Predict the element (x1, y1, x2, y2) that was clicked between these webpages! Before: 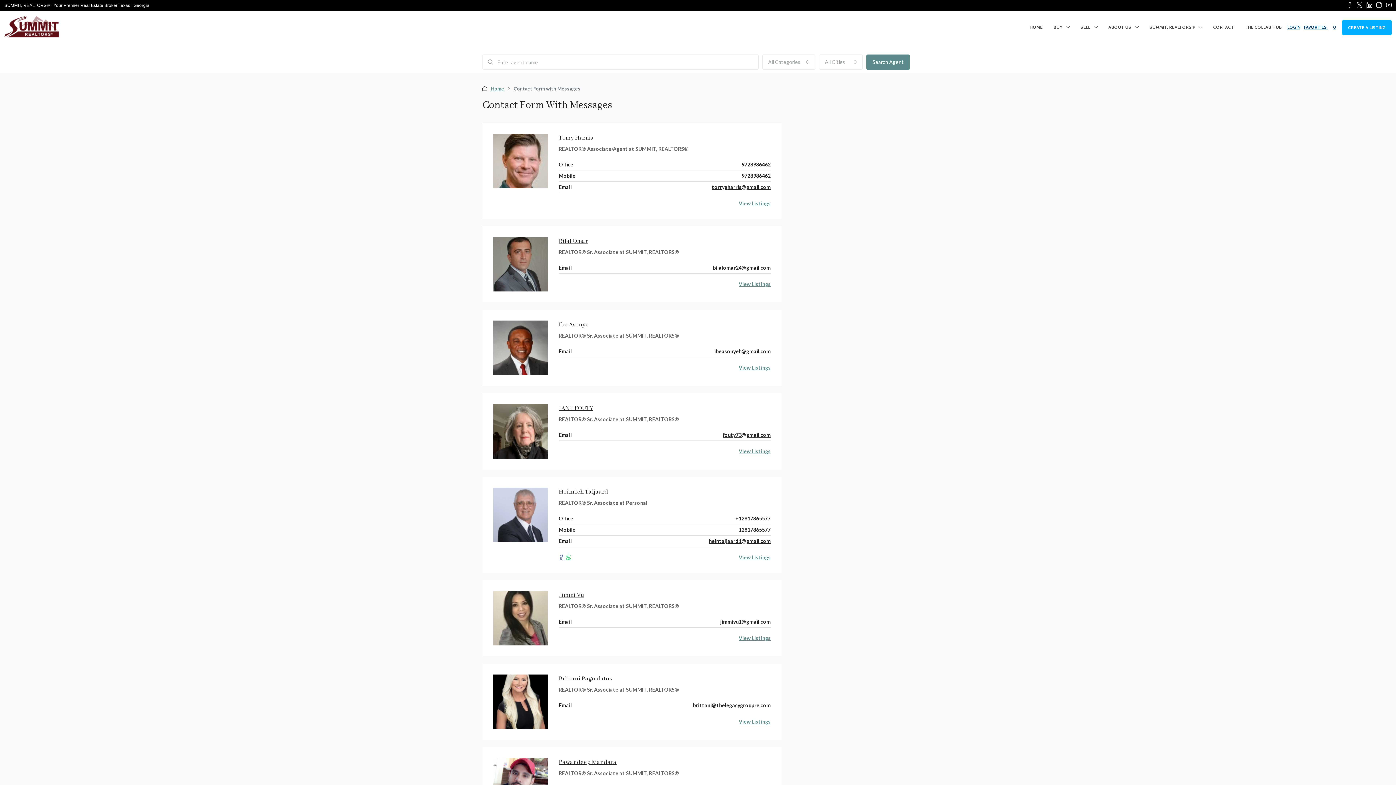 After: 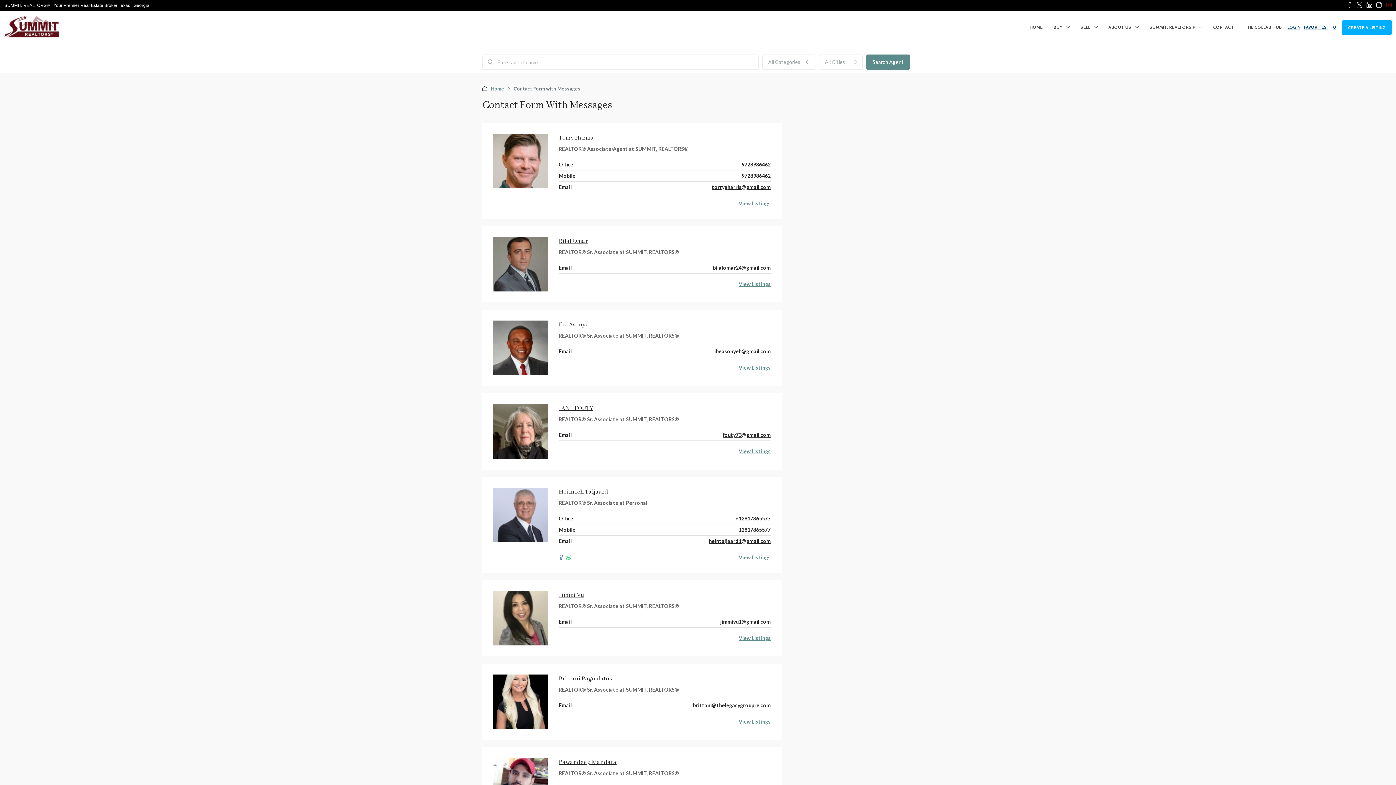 Action: bbox: (1386, 0, 1392, 10)